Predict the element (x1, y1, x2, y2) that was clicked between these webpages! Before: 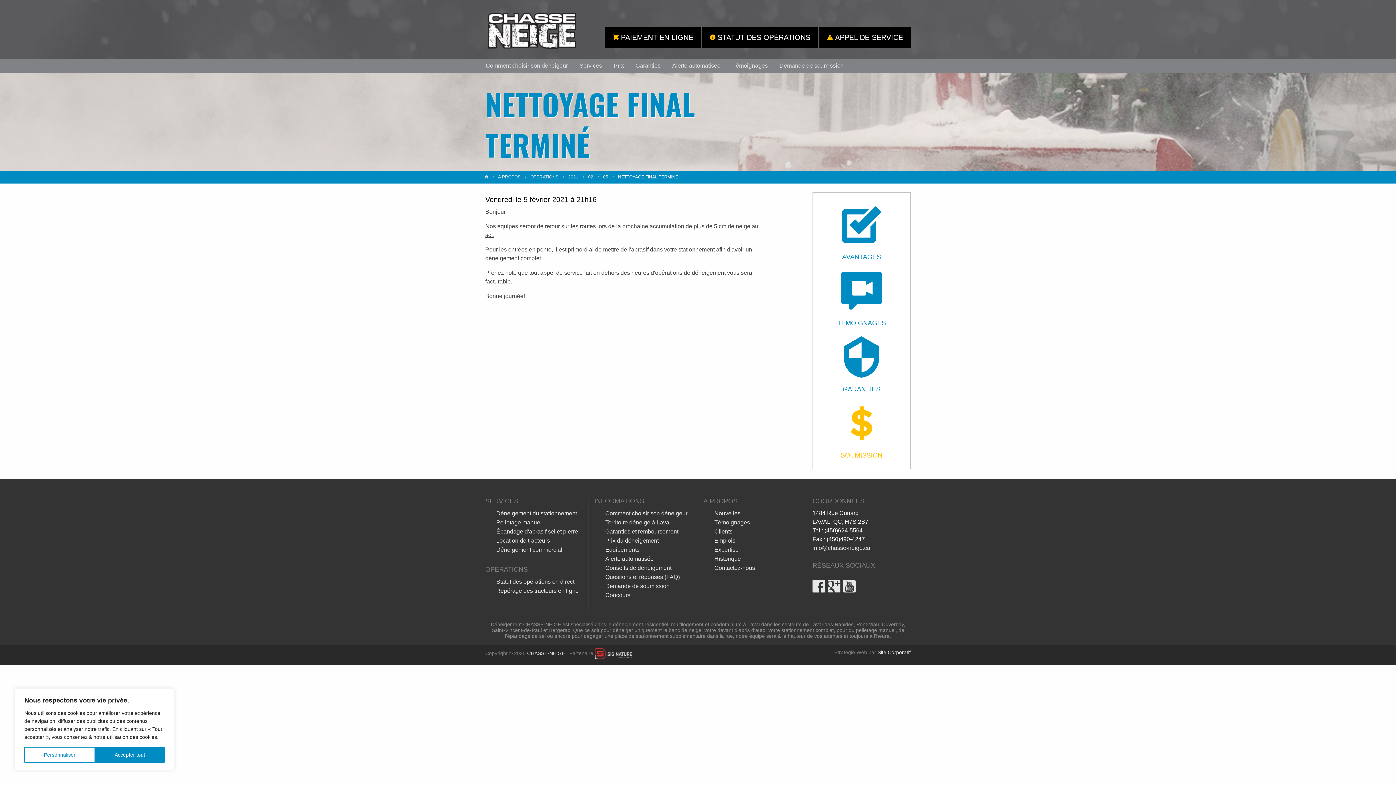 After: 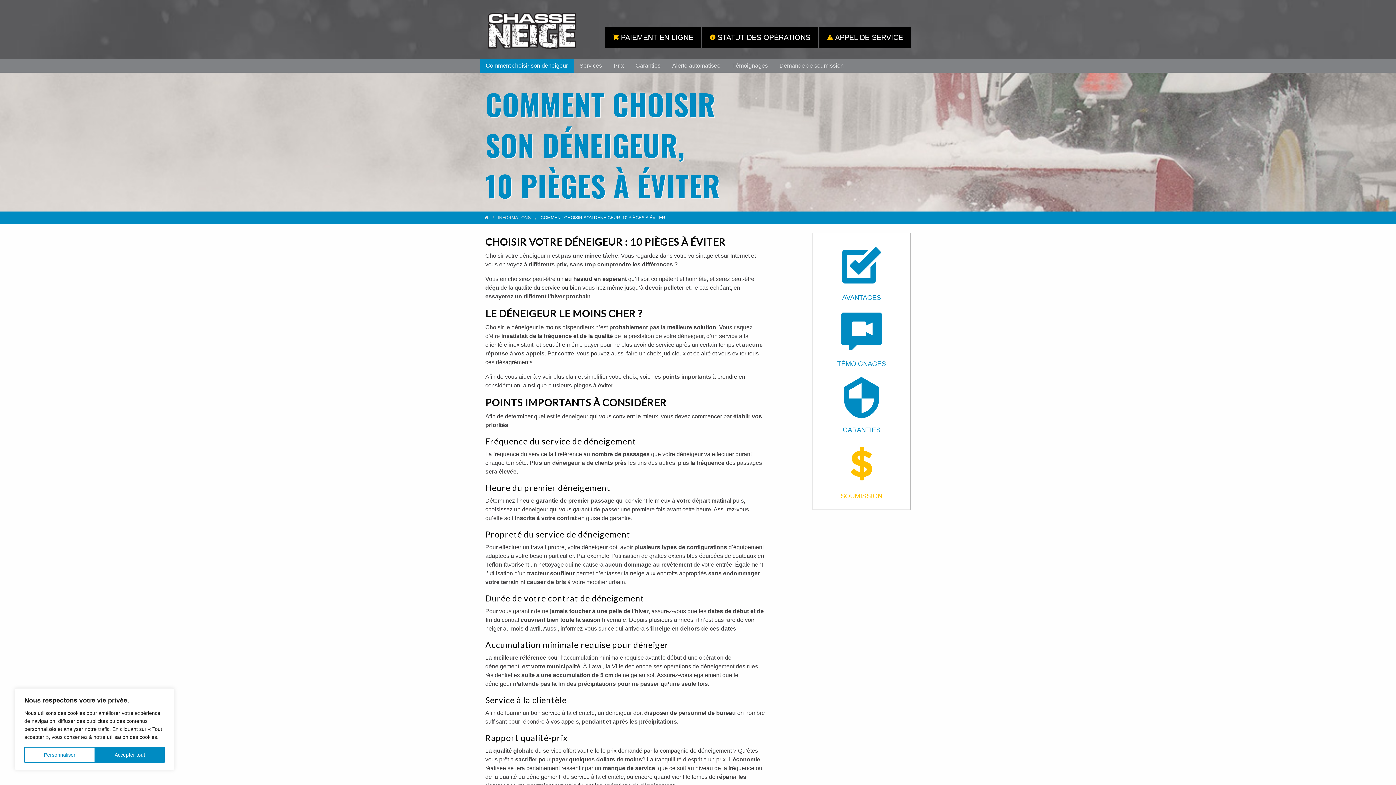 Action: bbox: (480, 58, 573, 72) label: Comment choisir son déneigeur